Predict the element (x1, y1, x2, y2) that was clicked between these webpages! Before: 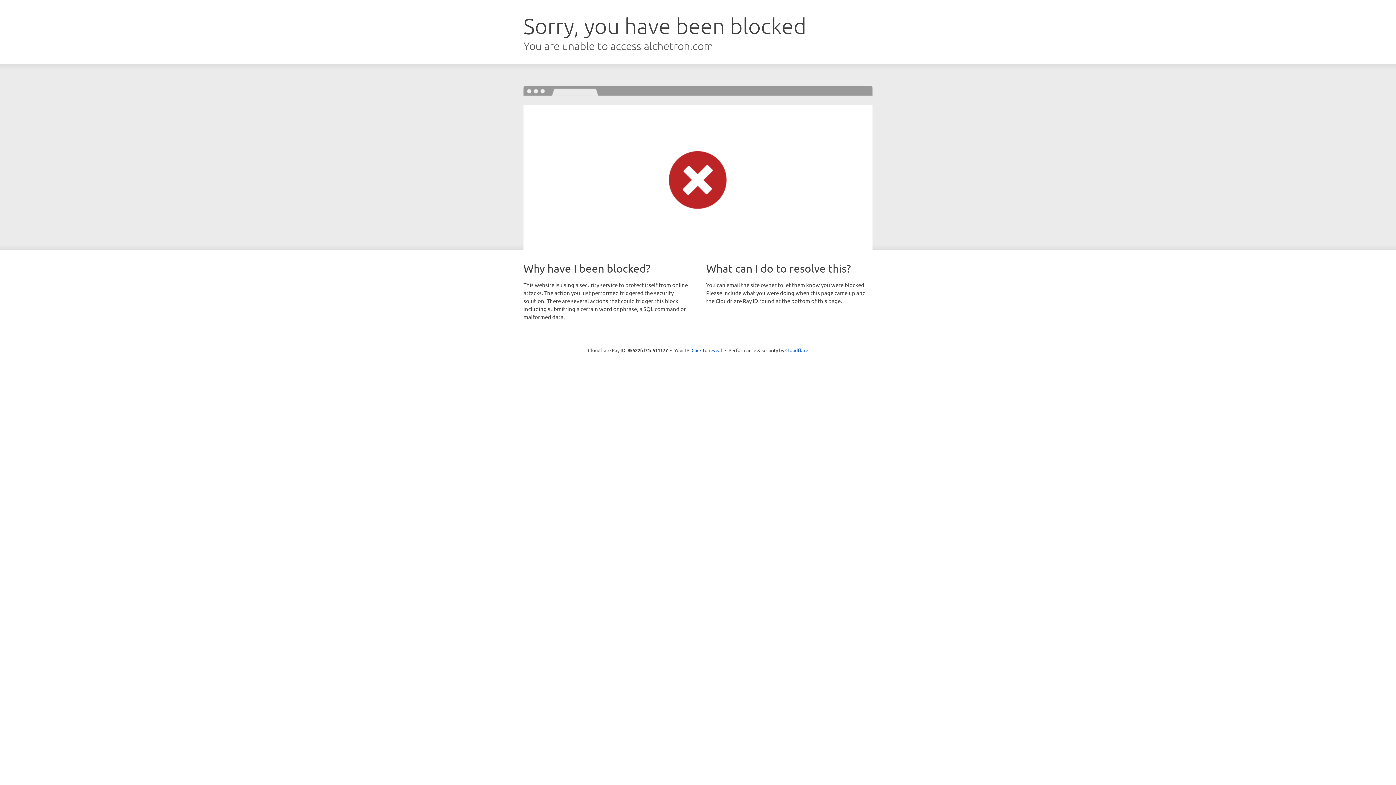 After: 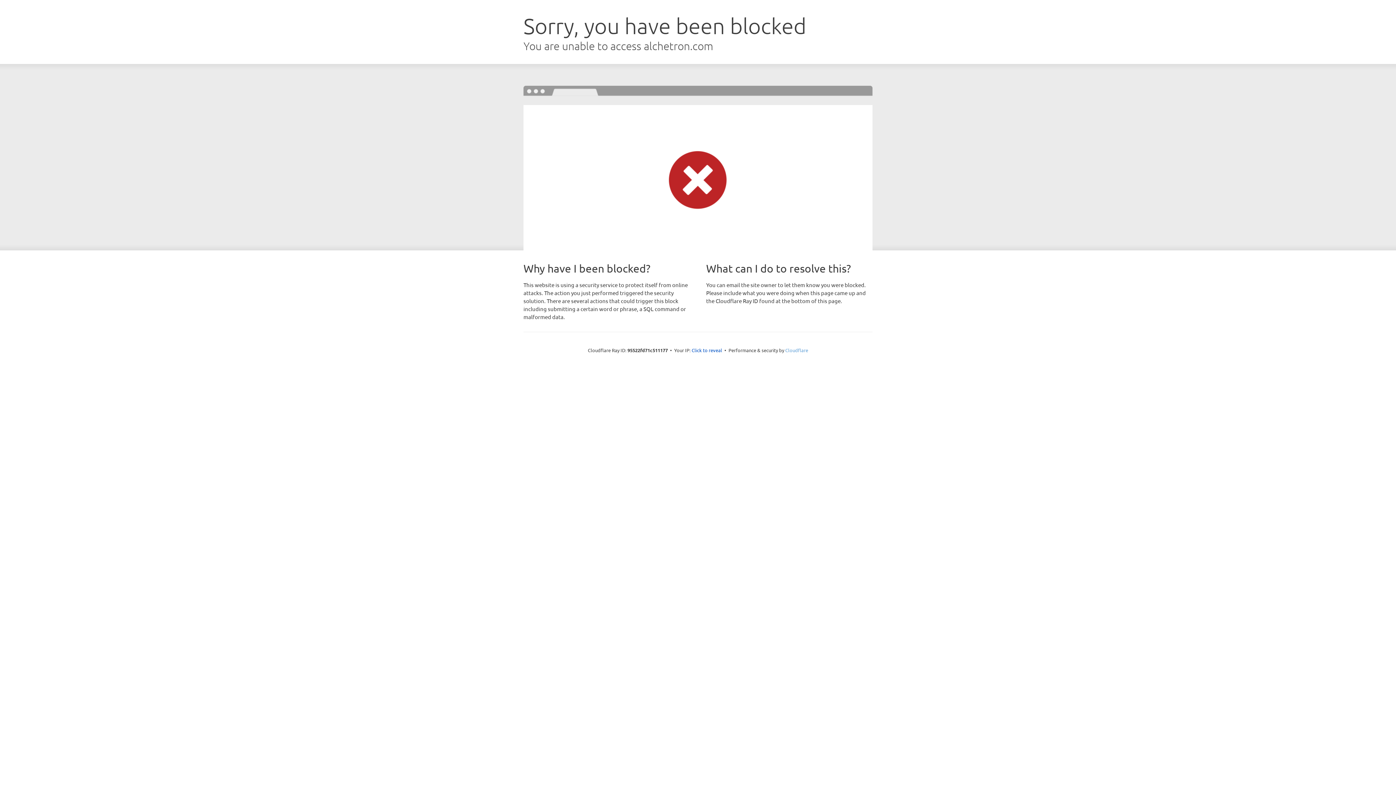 Action: bbox: (785, 347, 808, 353) label: Cloudflare